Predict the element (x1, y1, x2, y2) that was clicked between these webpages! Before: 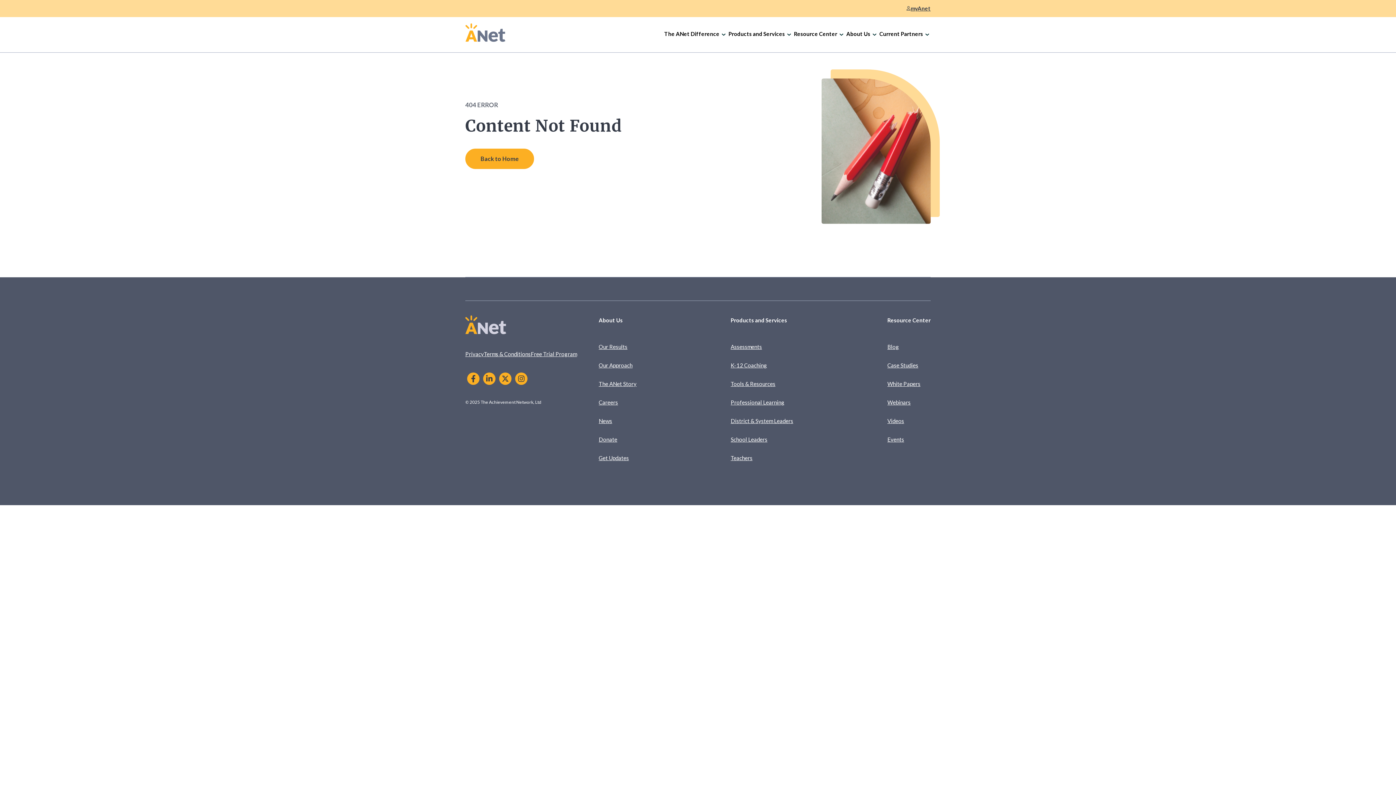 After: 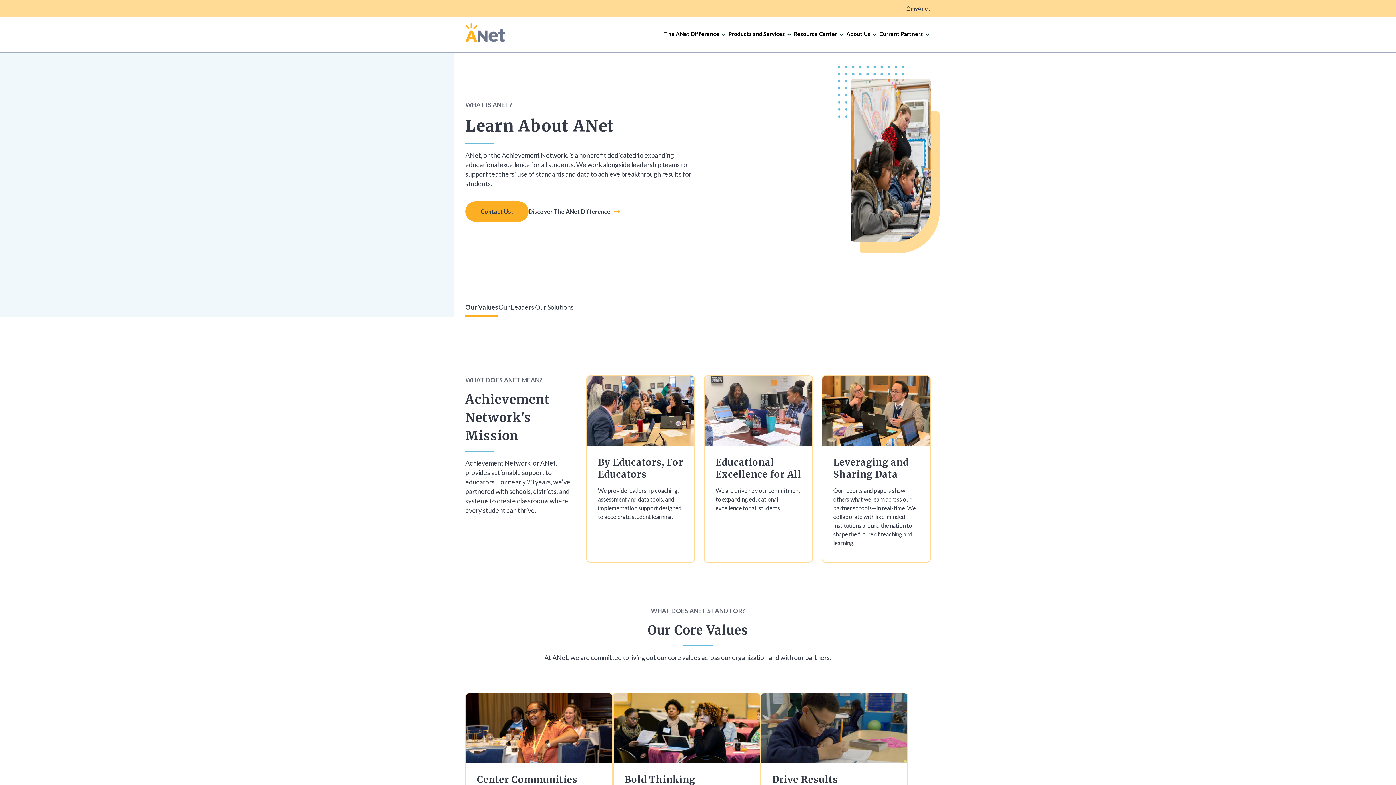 Action: label: The ANet Story bbox: (598, 380, 636, 392)